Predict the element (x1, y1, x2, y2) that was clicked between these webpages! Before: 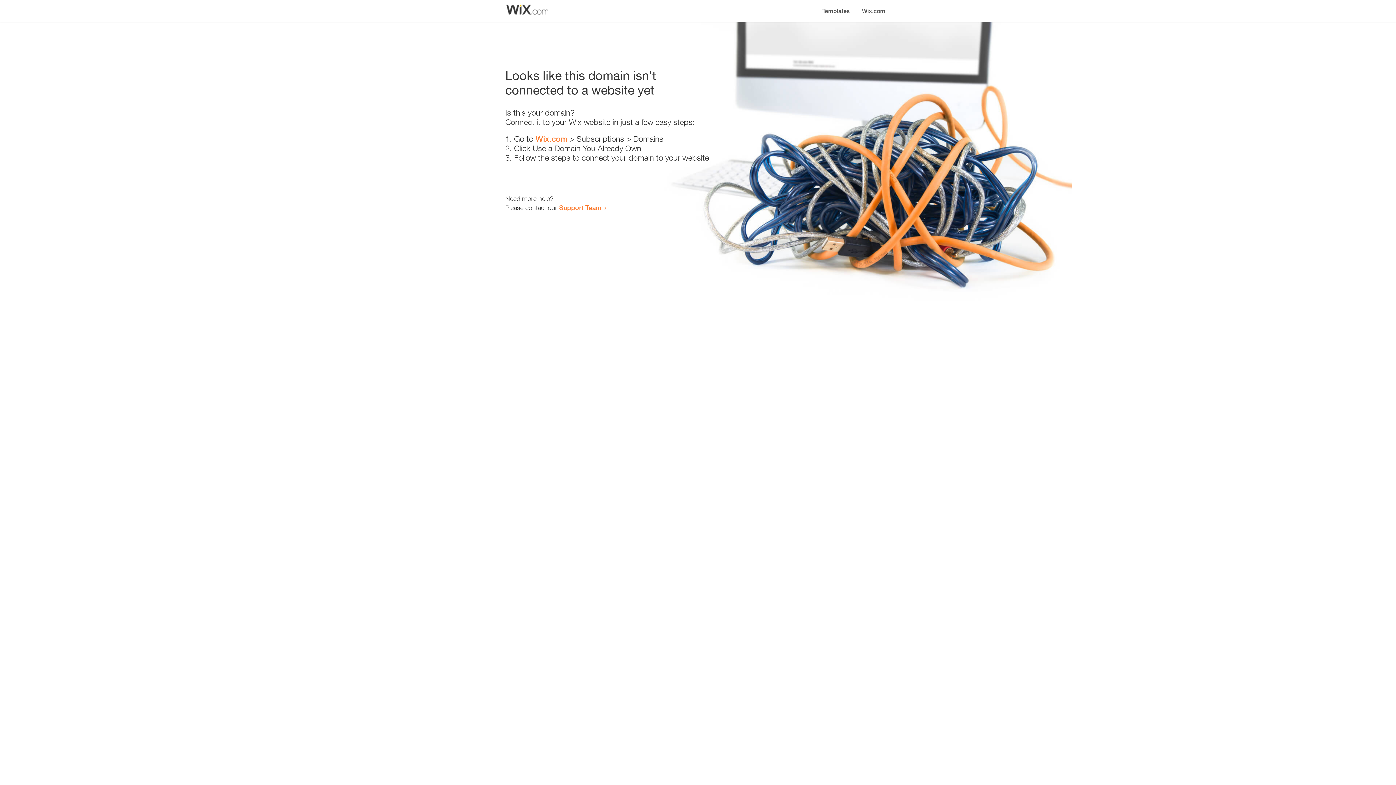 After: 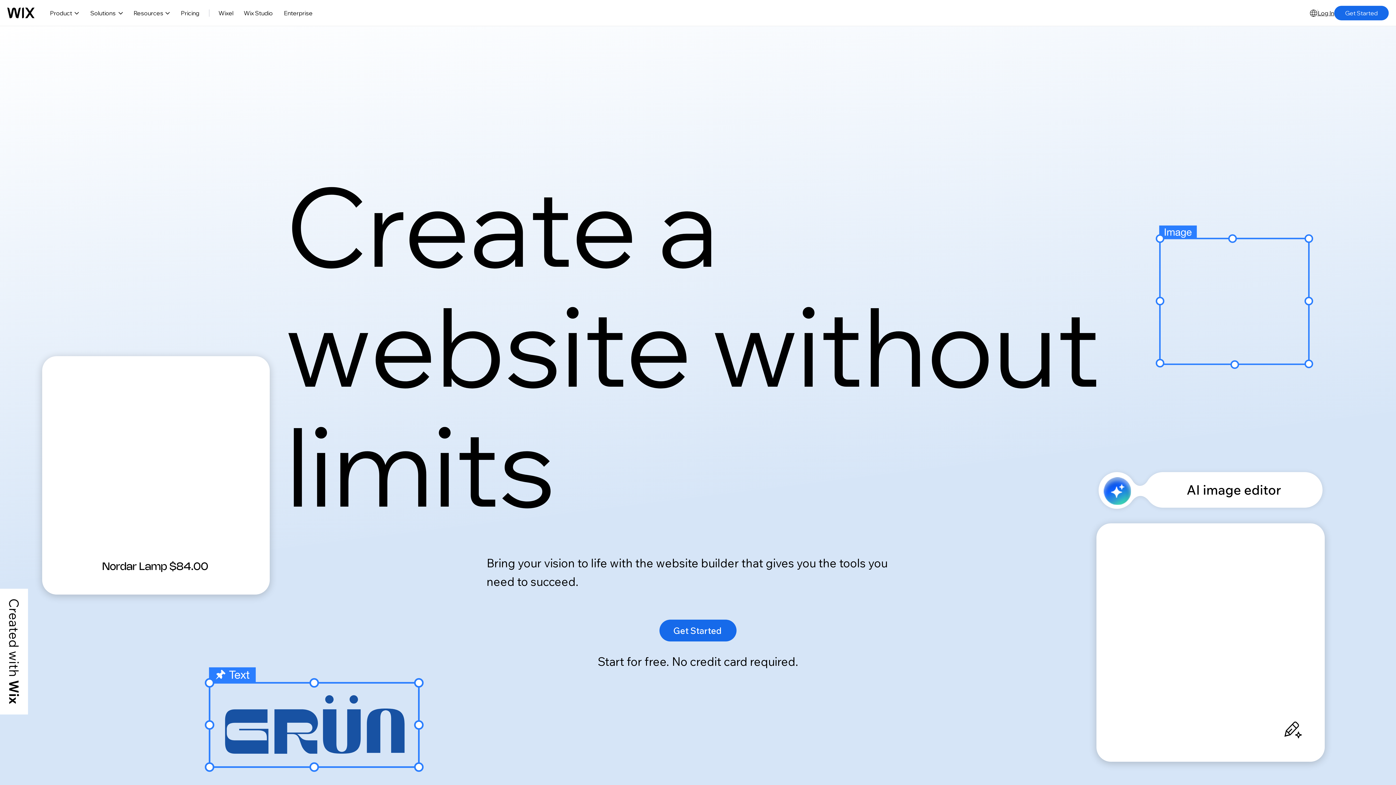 Action: label: Wix.com bbox: (856, 0, 890, 14)